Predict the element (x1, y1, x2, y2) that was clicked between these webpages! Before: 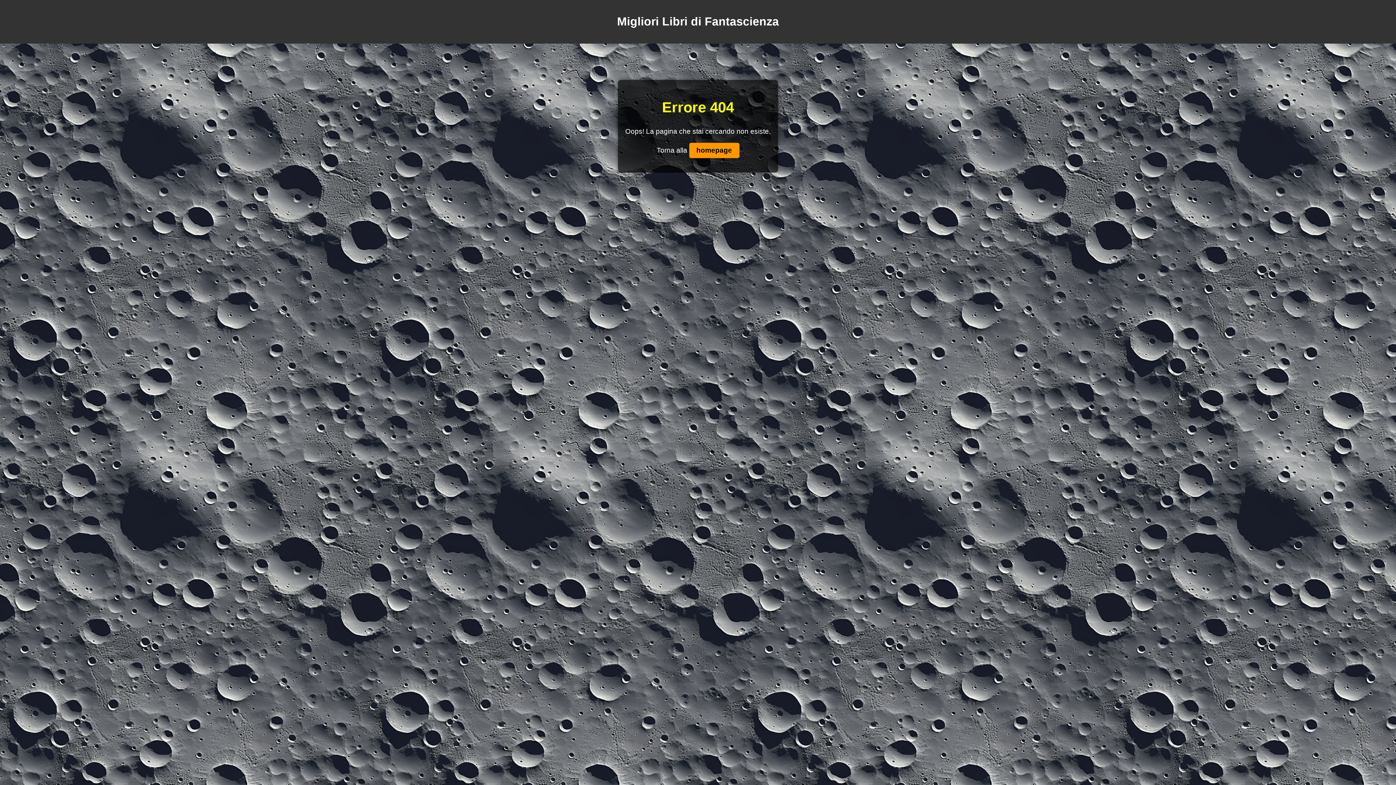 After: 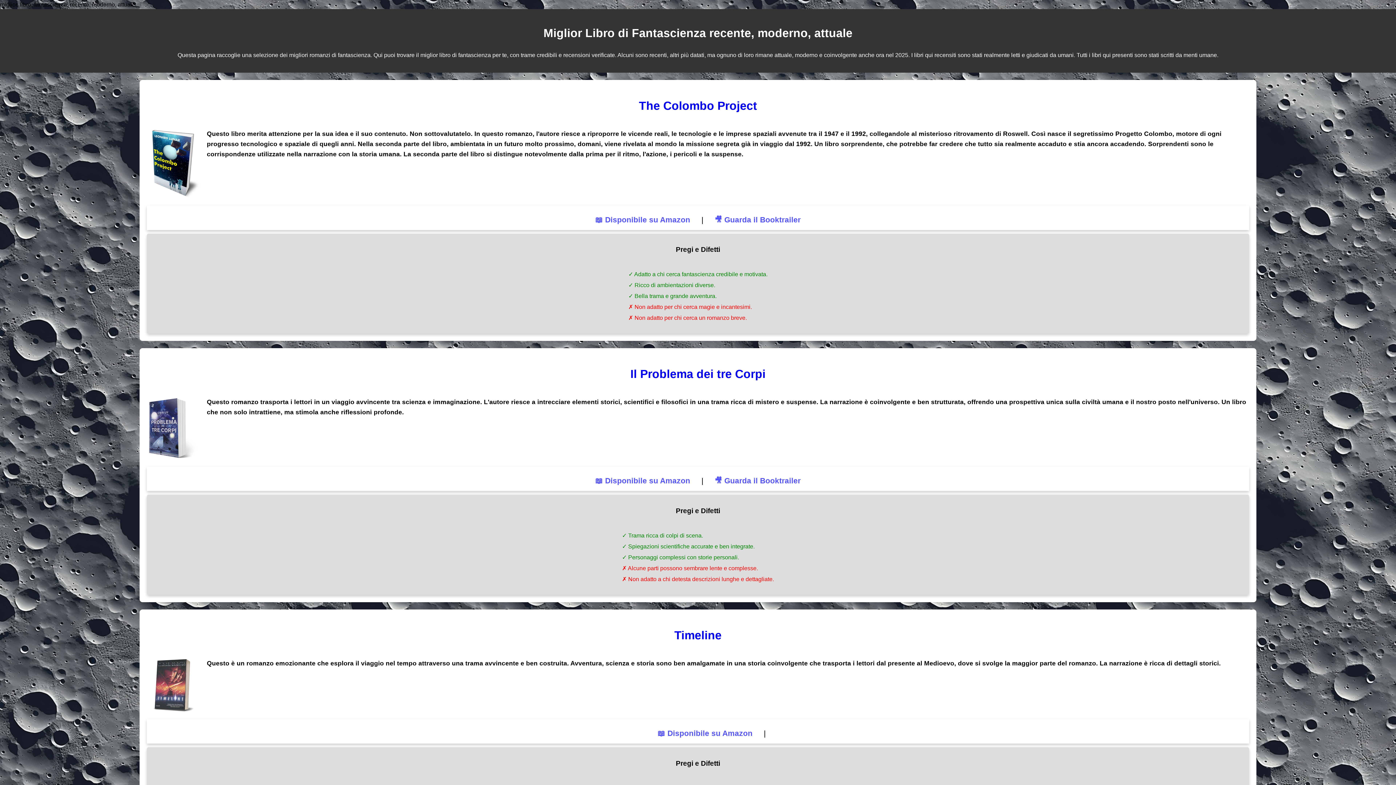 Action: label: homepage bbox: (689, 143, 739, 158)